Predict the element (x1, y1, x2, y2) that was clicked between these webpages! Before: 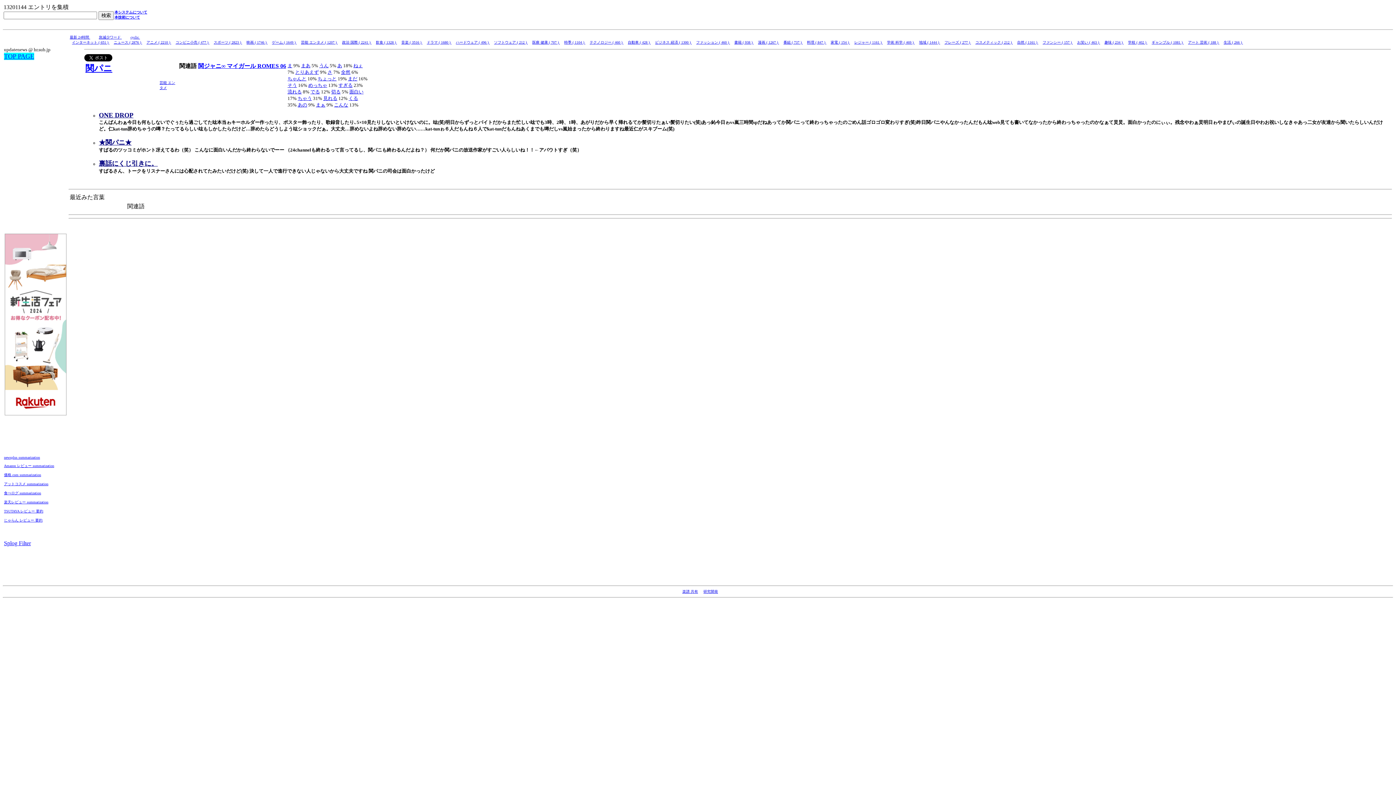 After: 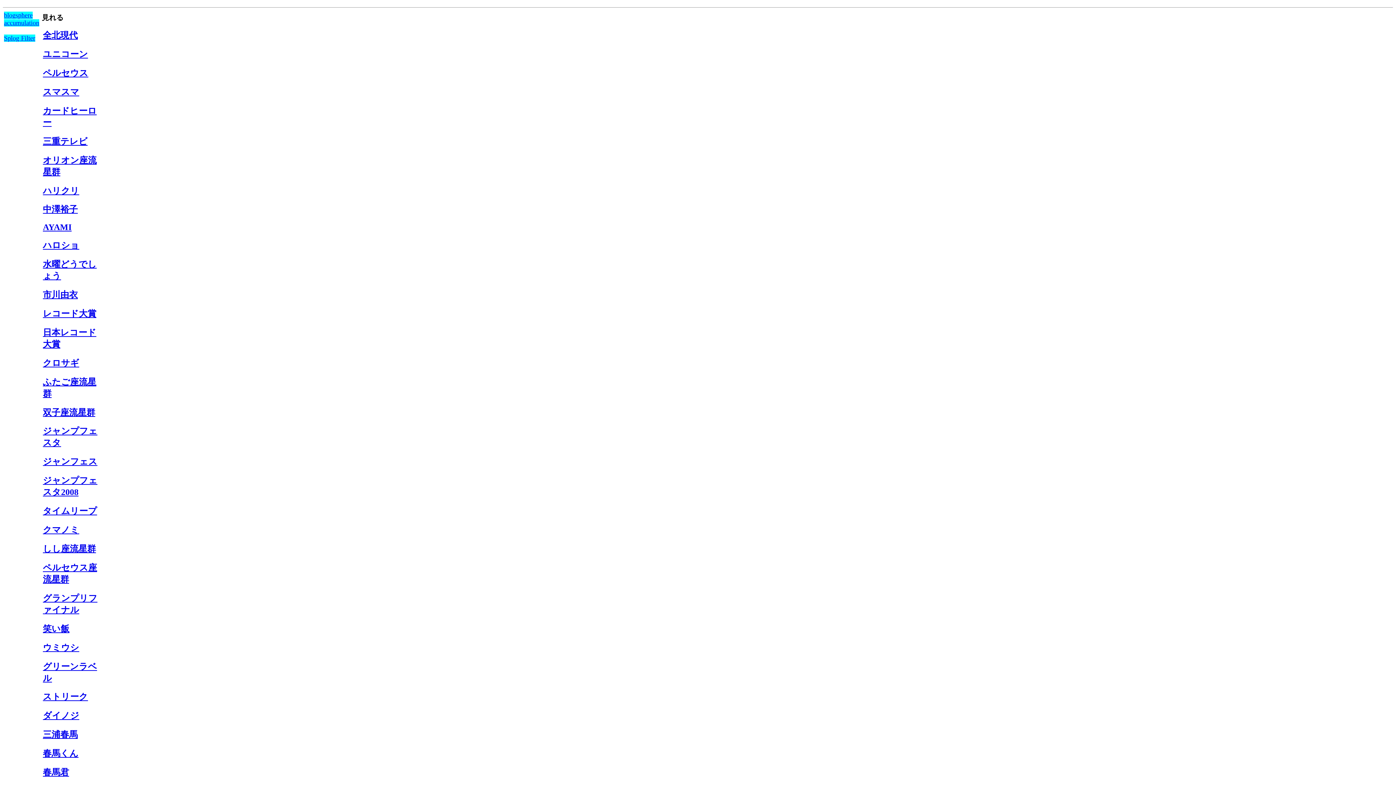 Action: bbox: (323, 95, 337, 101) label: 見れる